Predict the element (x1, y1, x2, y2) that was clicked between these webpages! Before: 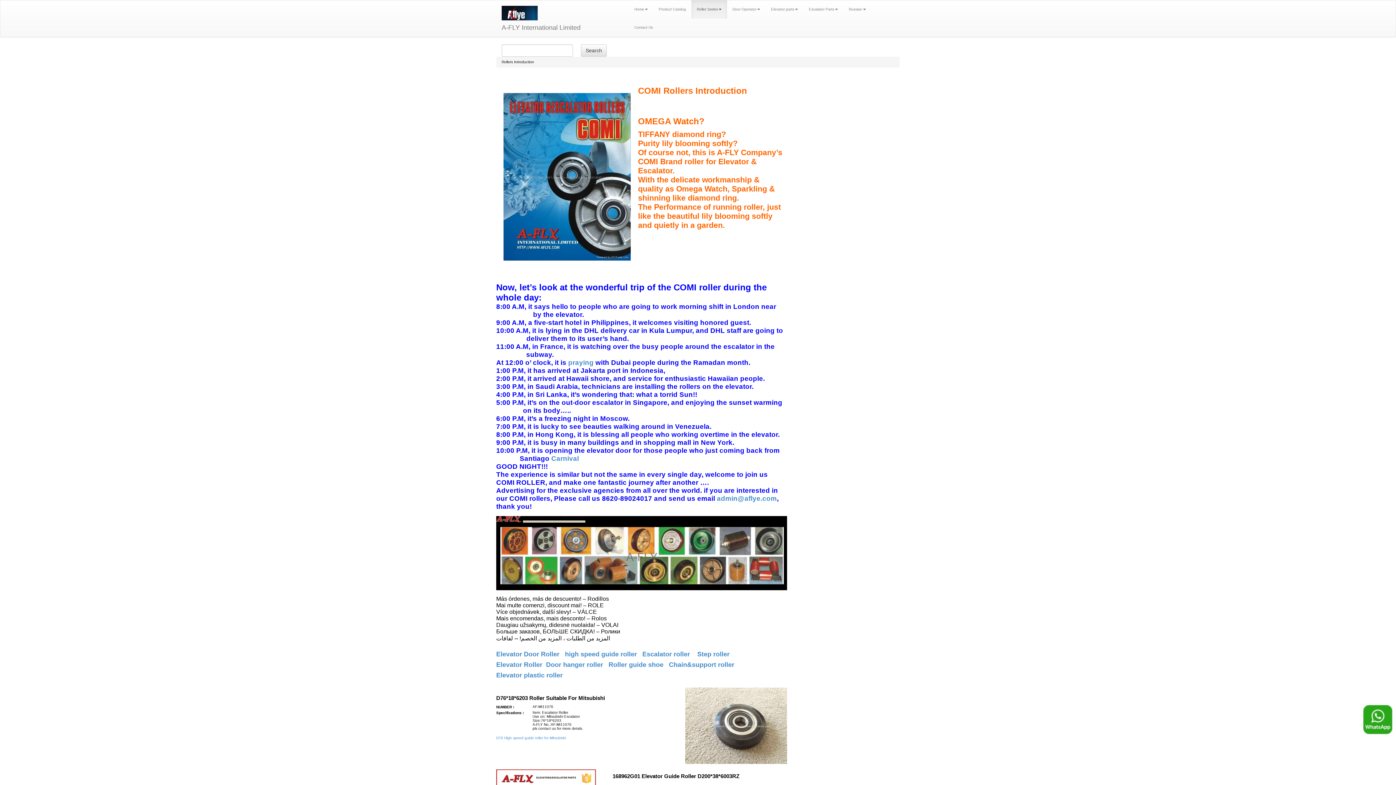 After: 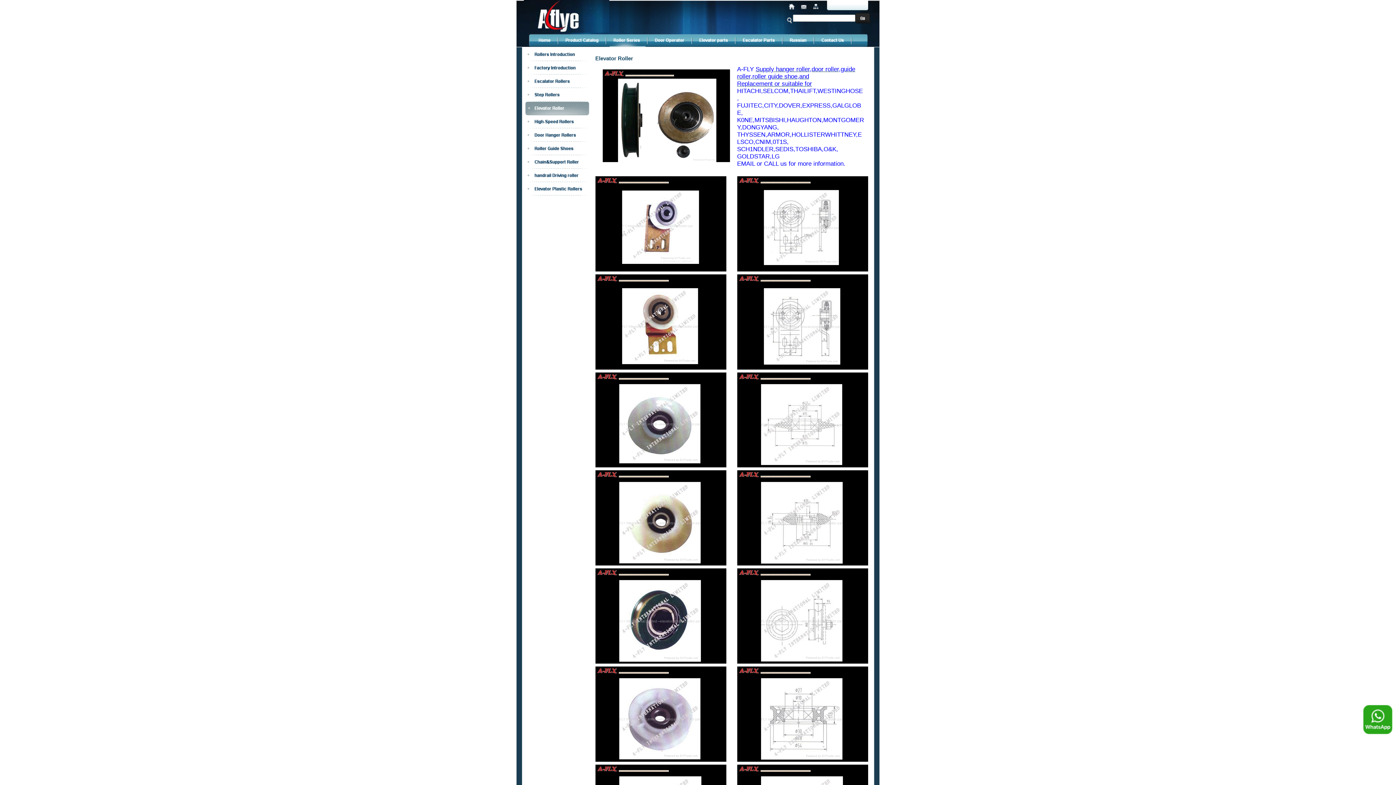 Action: label: Elevator Roller bbox: (496, 661, 542, 668)